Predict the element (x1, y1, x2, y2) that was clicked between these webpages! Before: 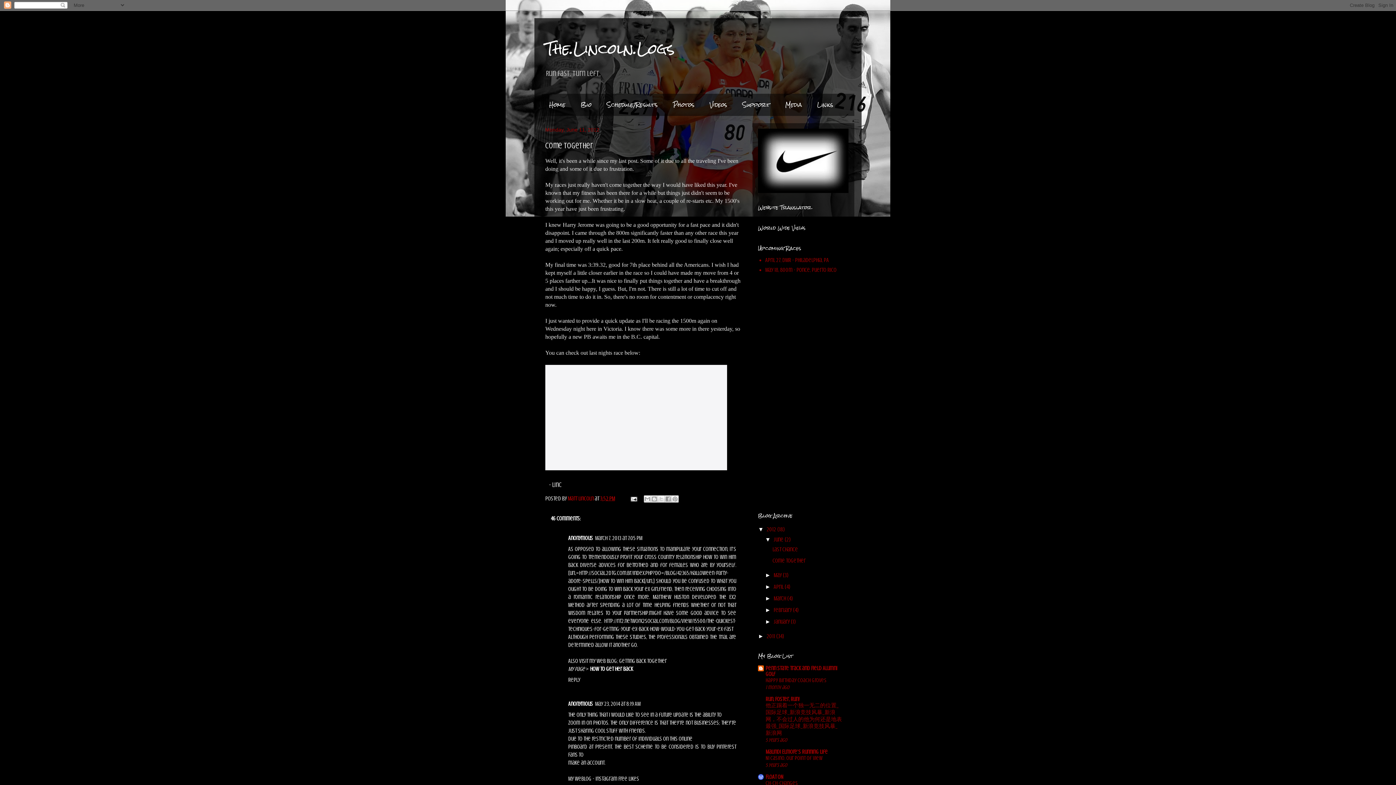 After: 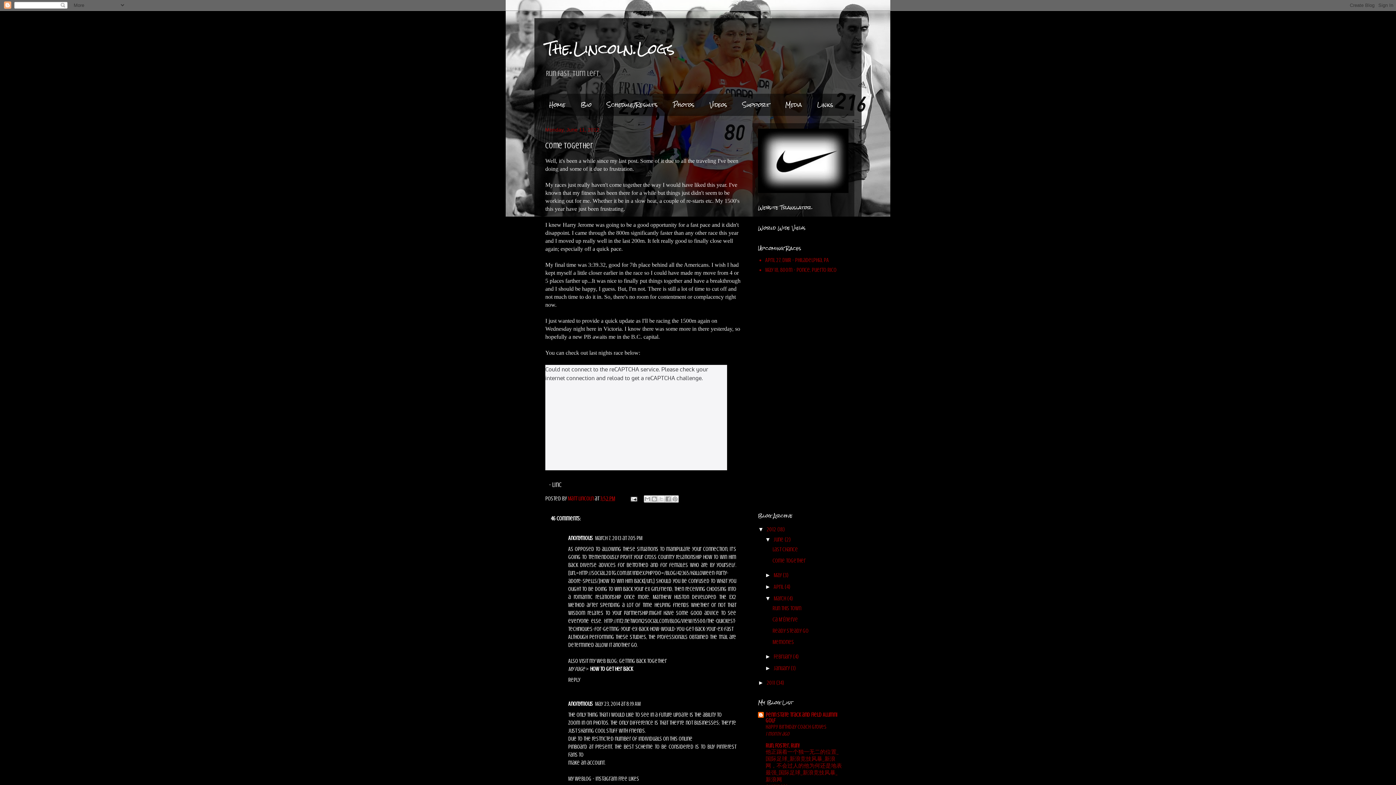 Action: bbox: (765, 595, 773, 601) label: ►  